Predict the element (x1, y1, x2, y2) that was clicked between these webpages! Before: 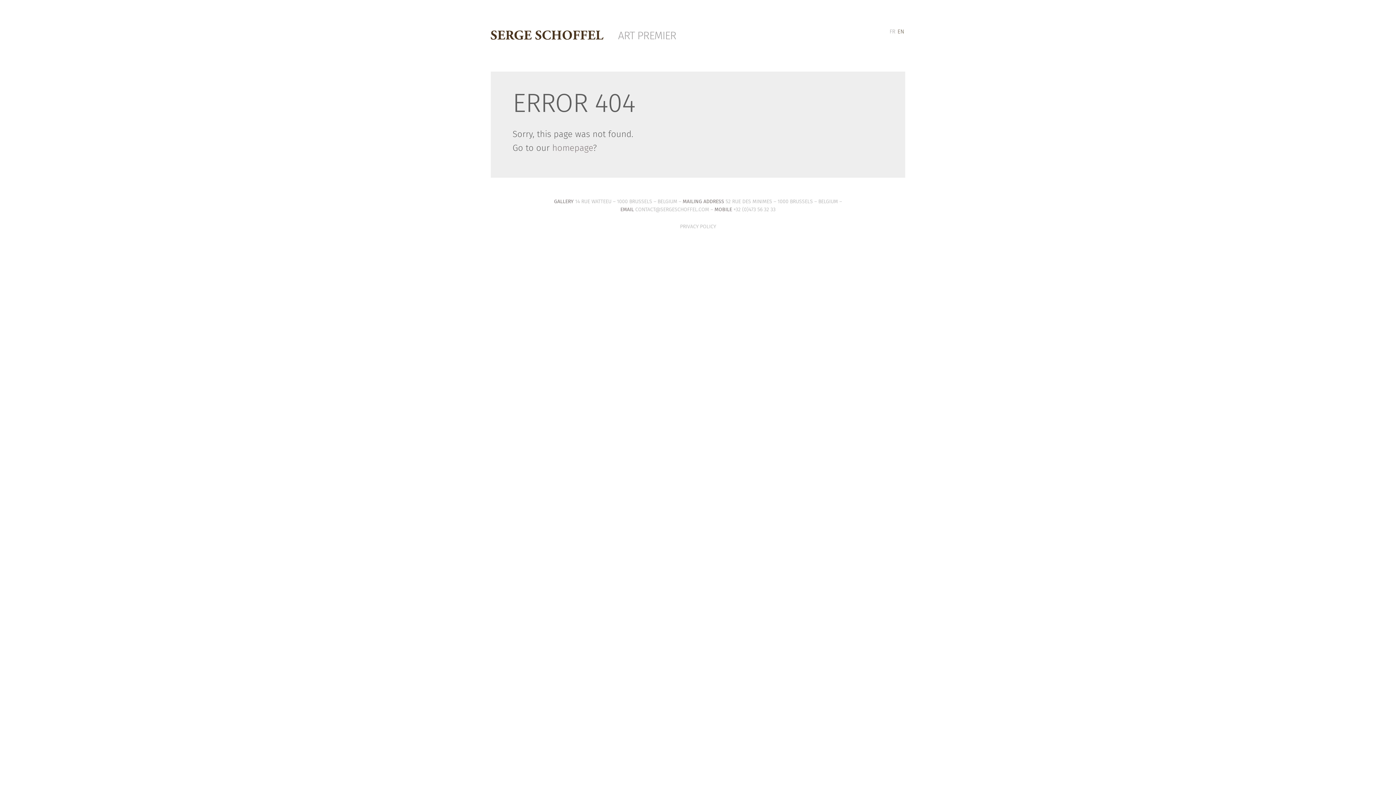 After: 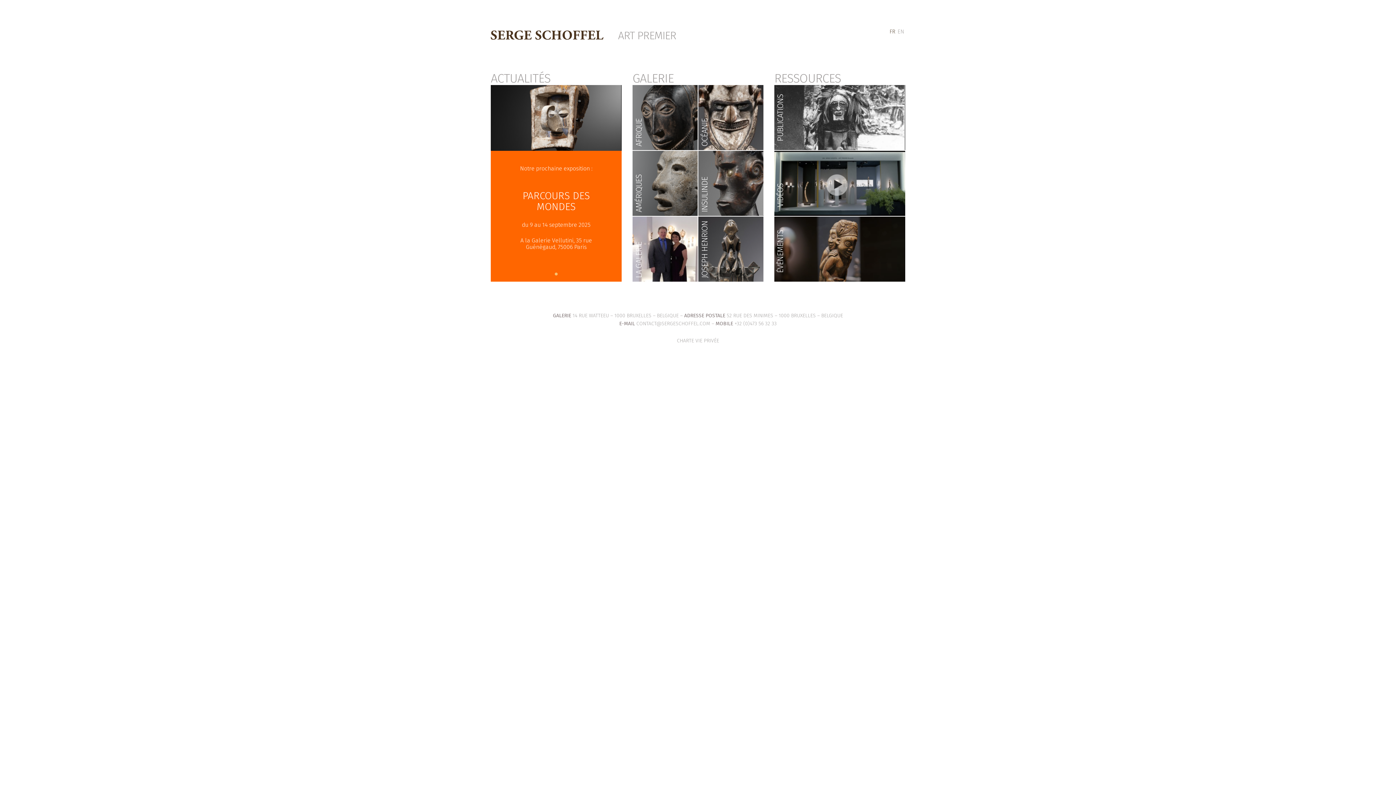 Action: bbox: (896, 25, 905, 37) label: EN